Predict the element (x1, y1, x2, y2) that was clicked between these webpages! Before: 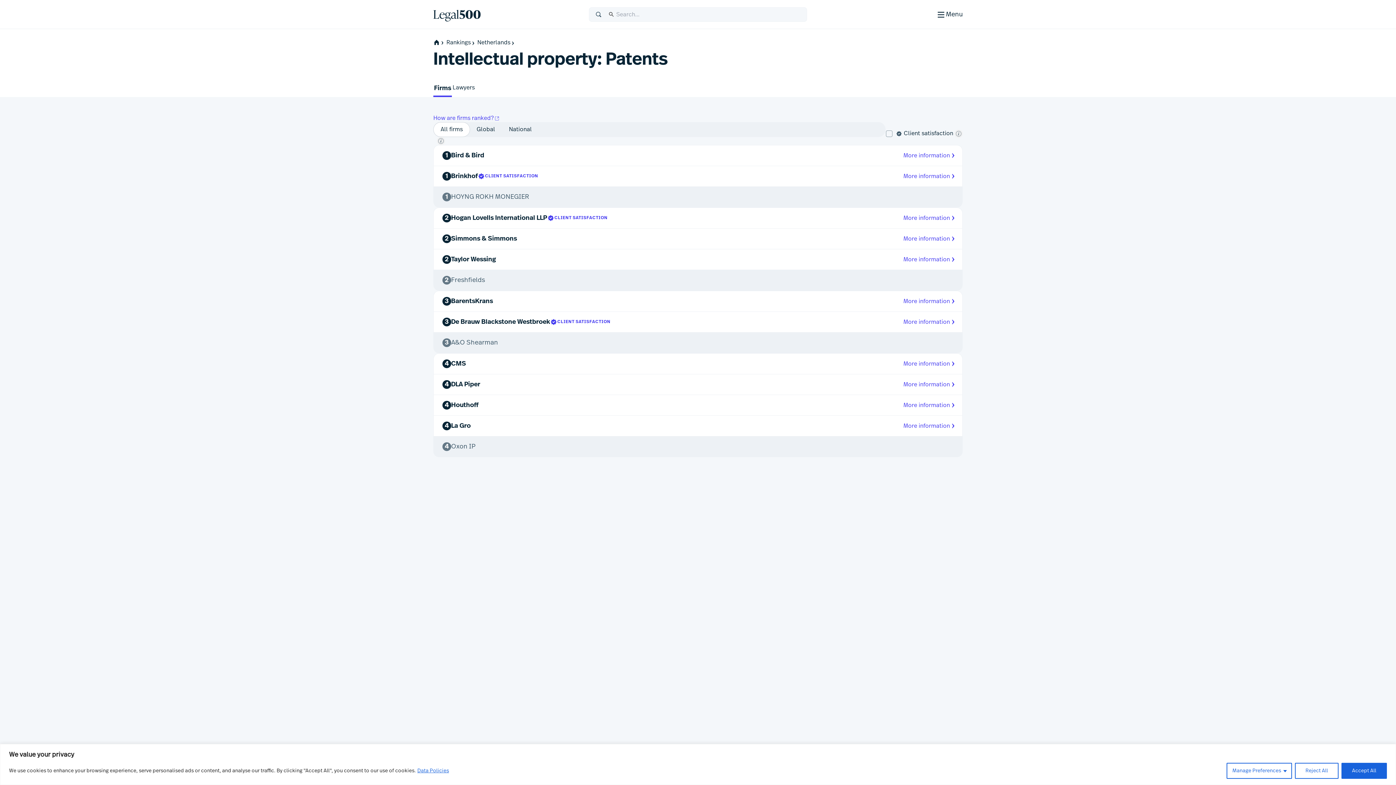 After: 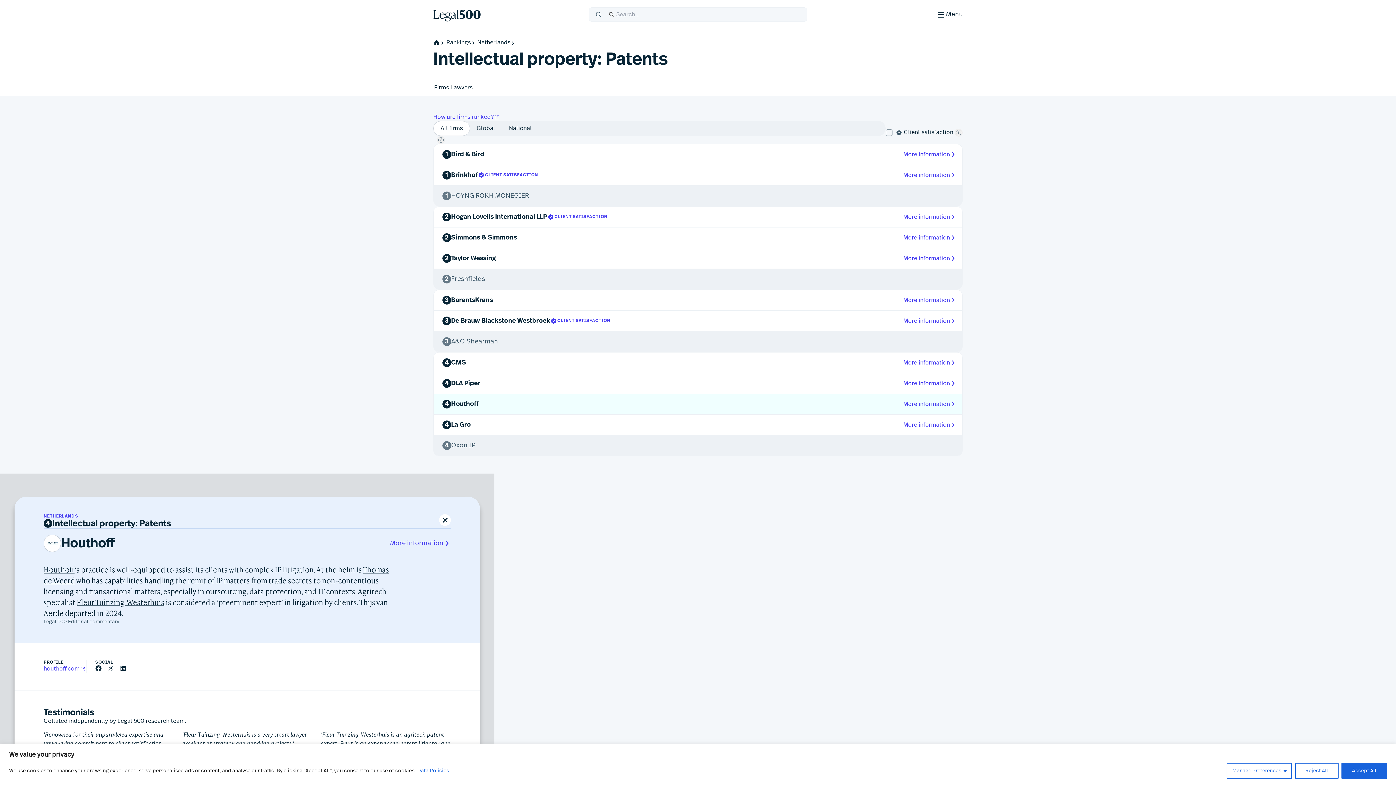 Action: label: 4
Houthoff bbox: (436, 395, 897, 415)